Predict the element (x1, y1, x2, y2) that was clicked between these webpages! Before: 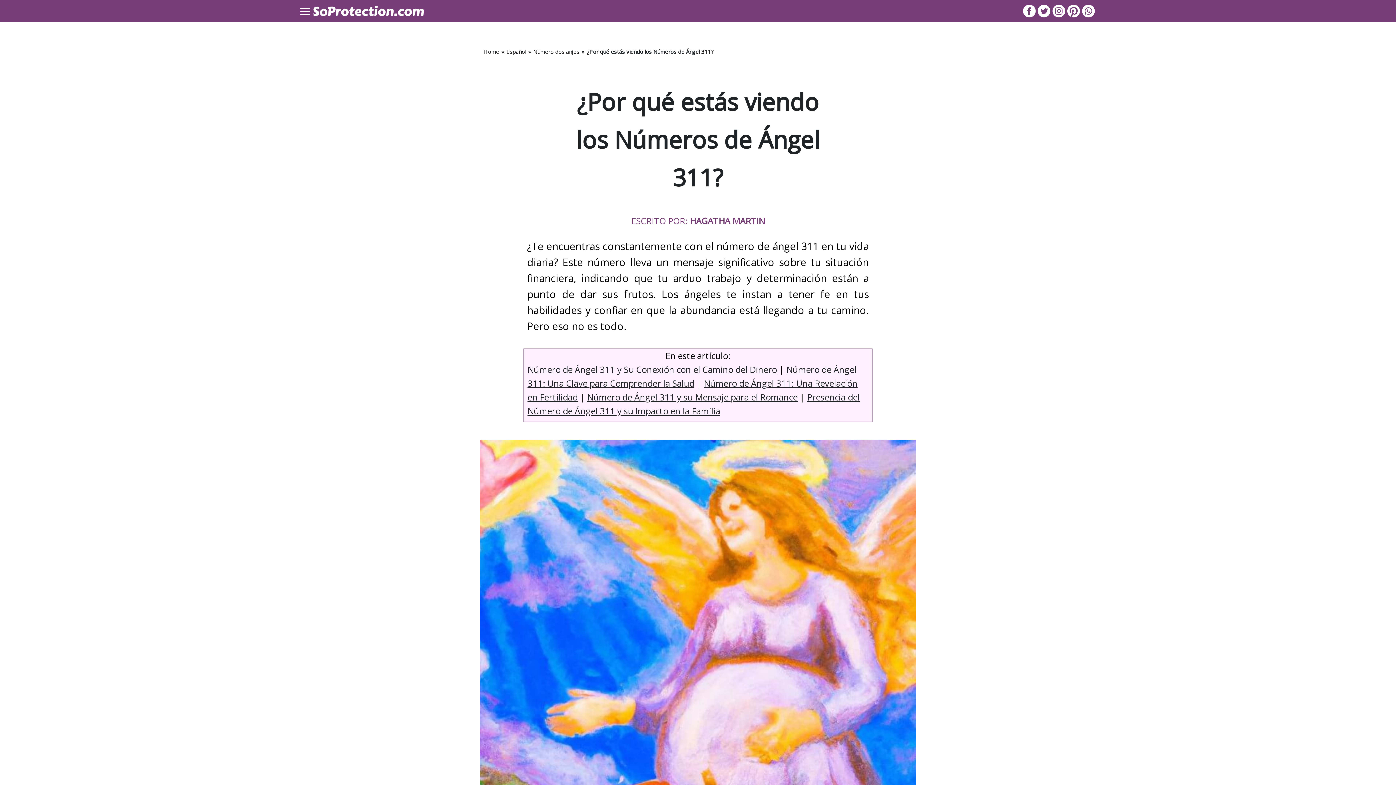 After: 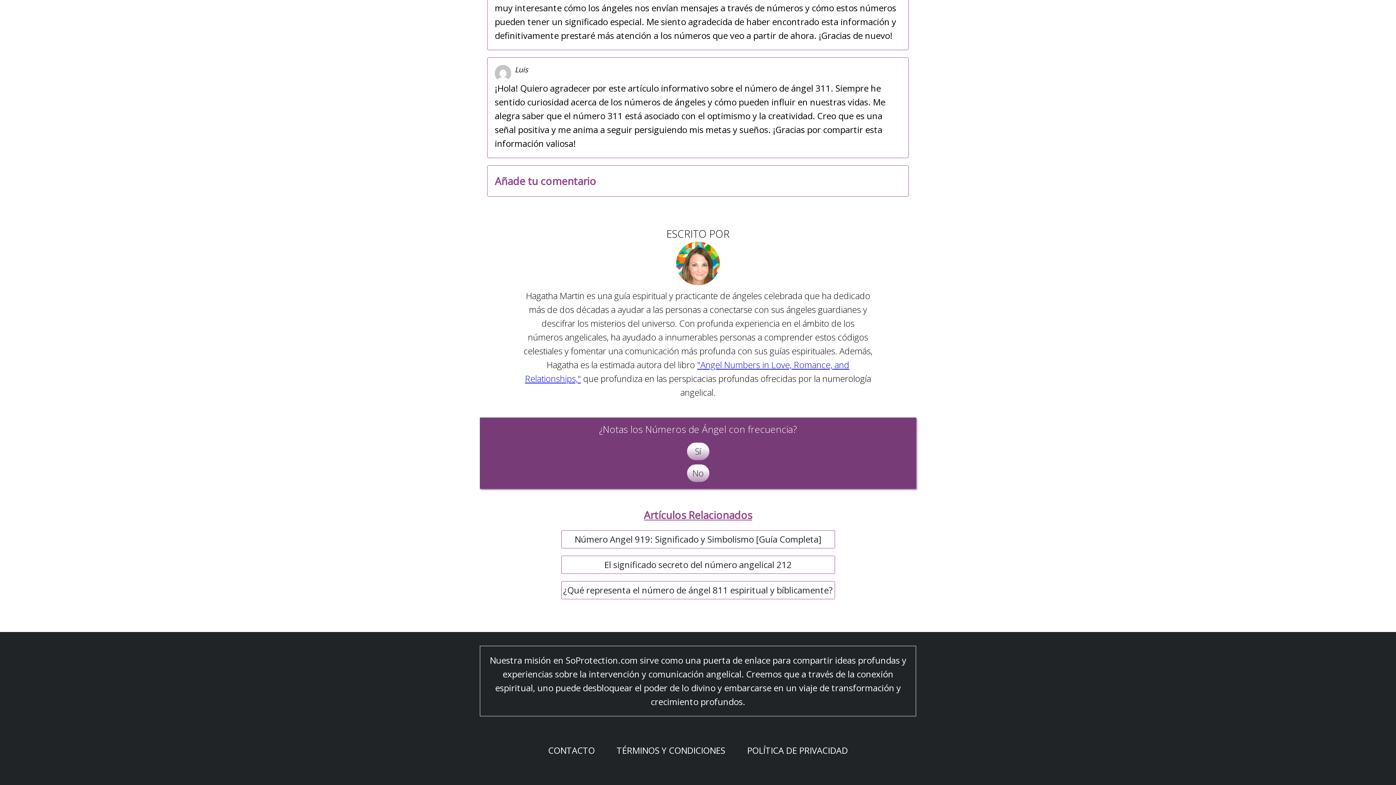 Action: bbox: (690, 214, 764, 226) label: HAGATHA MARTIN